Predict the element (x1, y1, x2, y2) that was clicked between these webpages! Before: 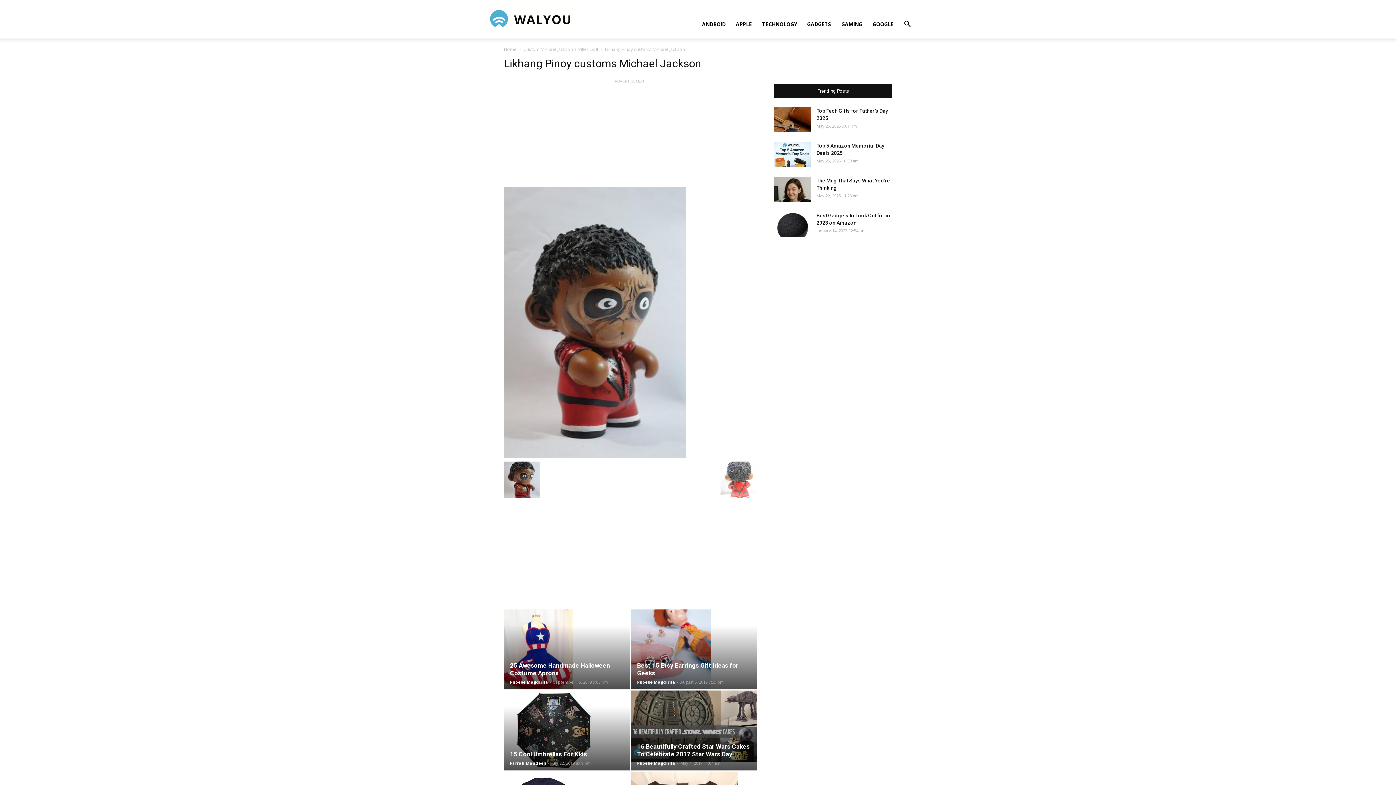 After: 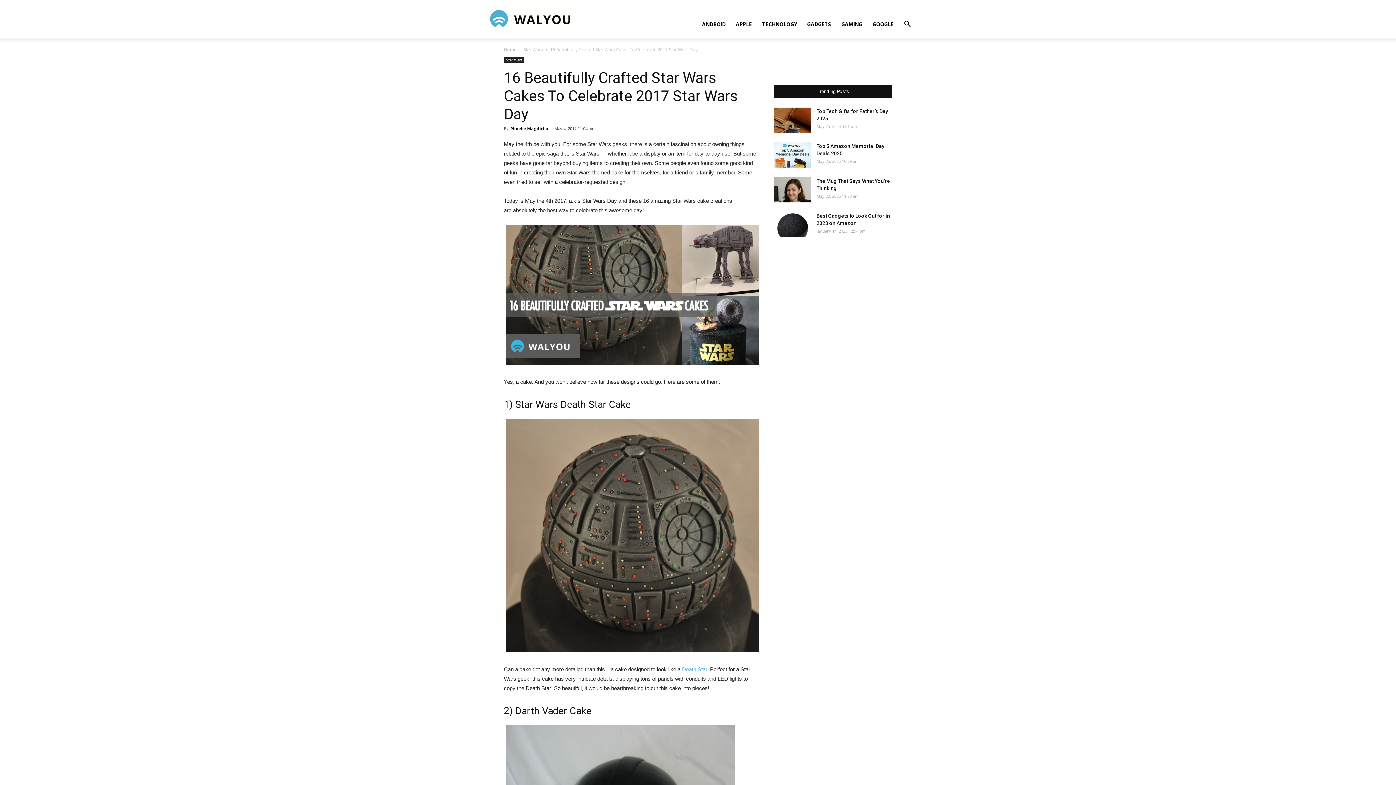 Action: bbox: (631, 690, 757, 762)